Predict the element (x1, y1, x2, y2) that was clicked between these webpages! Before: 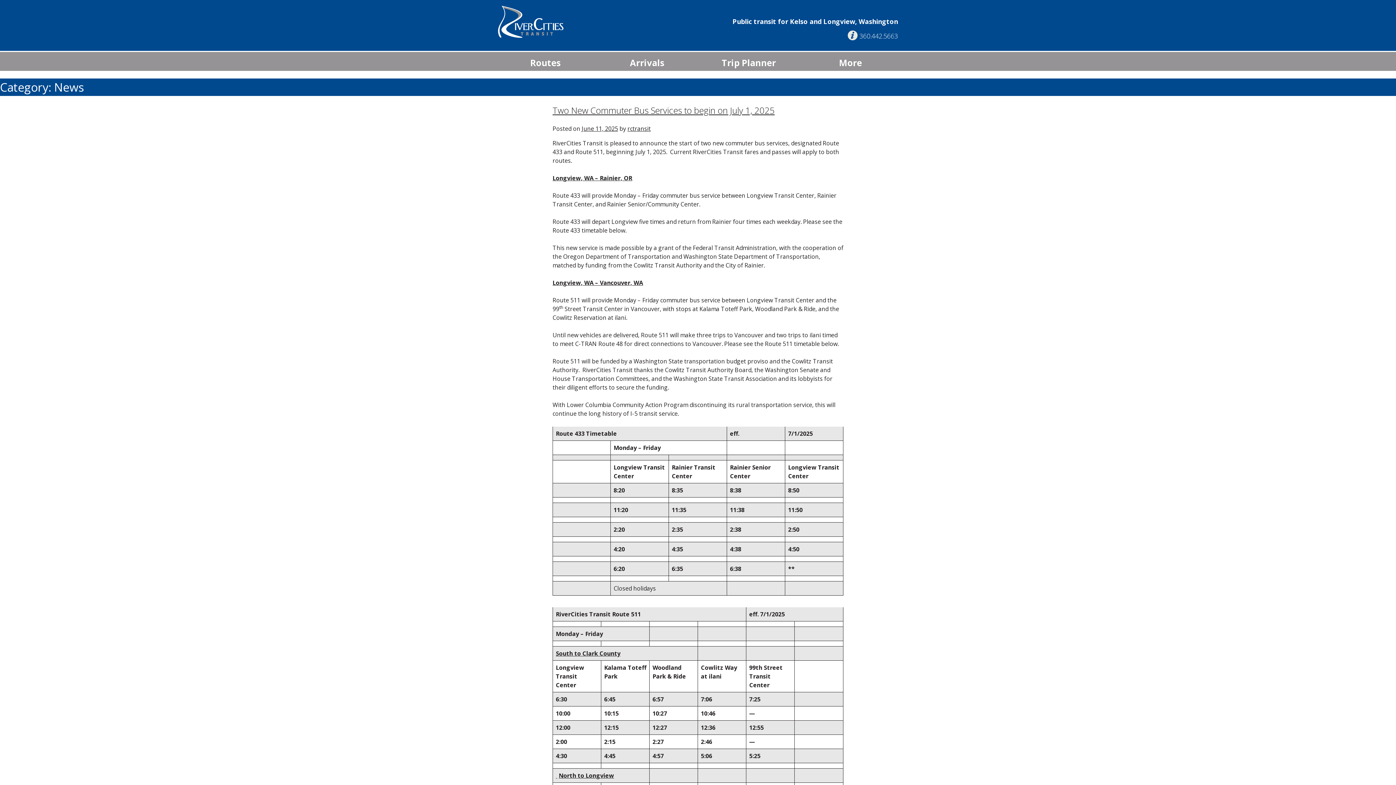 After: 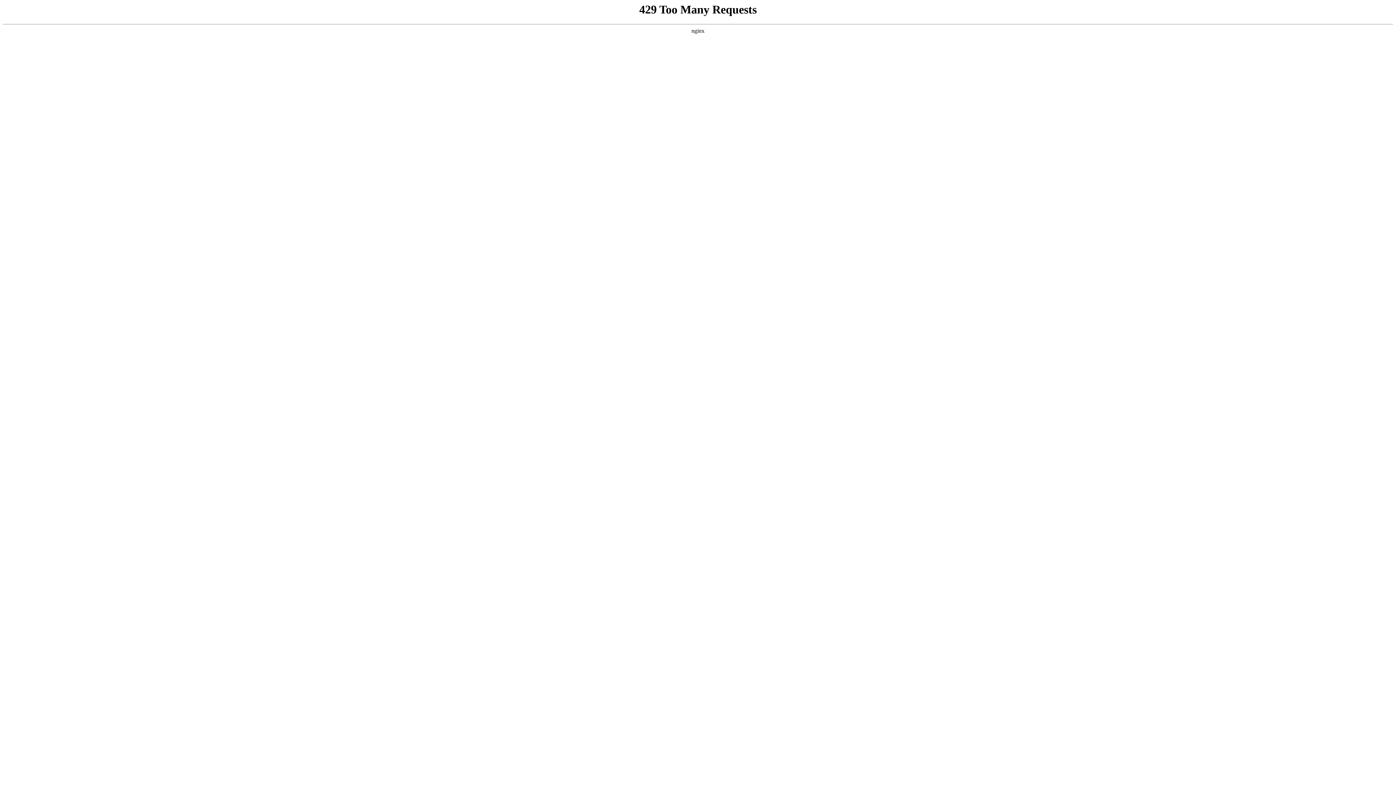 Action: label: June 11, 2025 bbox: (581, 124, 618, 132)